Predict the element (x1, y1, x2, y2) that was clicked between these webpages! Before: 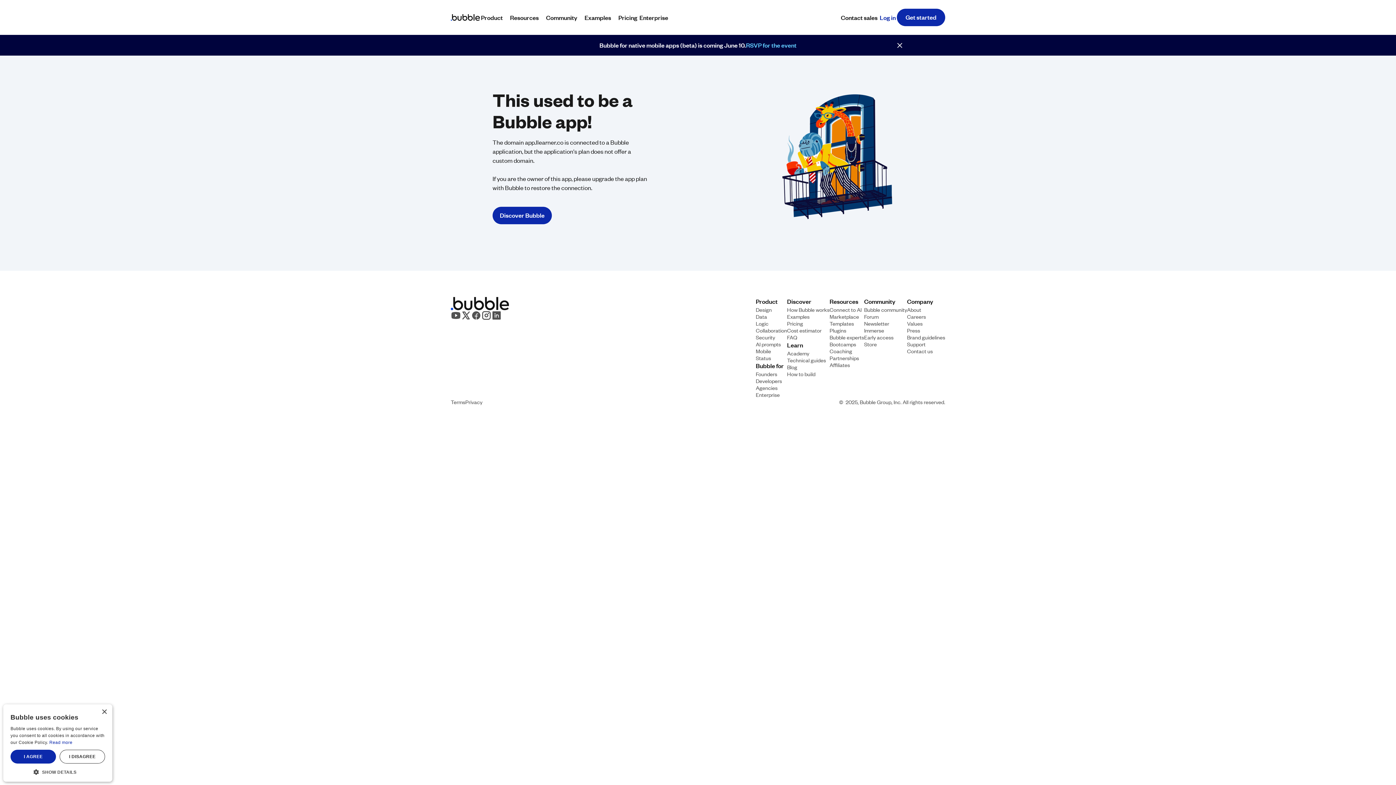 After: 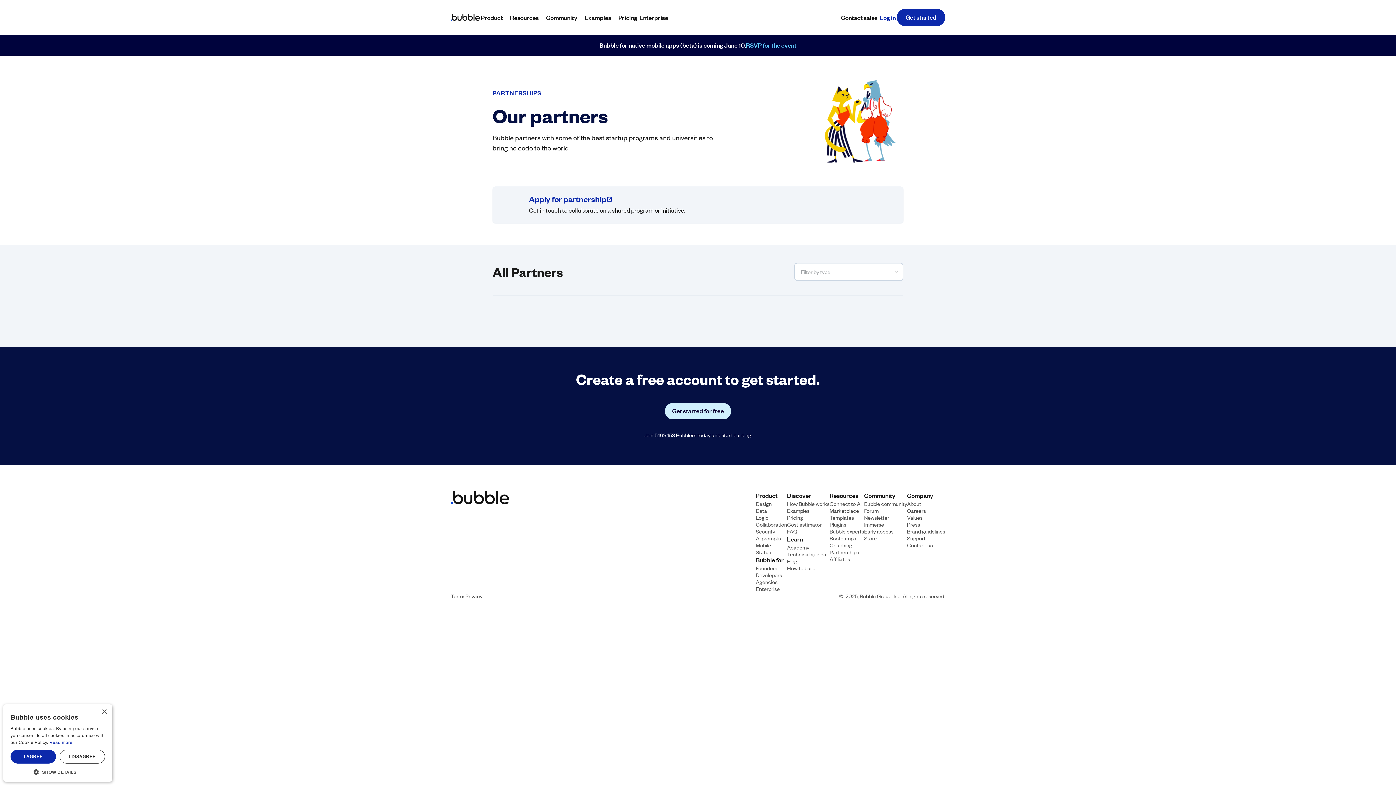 Action: bbox: (829, 354, 859, 361) label: Partnerships